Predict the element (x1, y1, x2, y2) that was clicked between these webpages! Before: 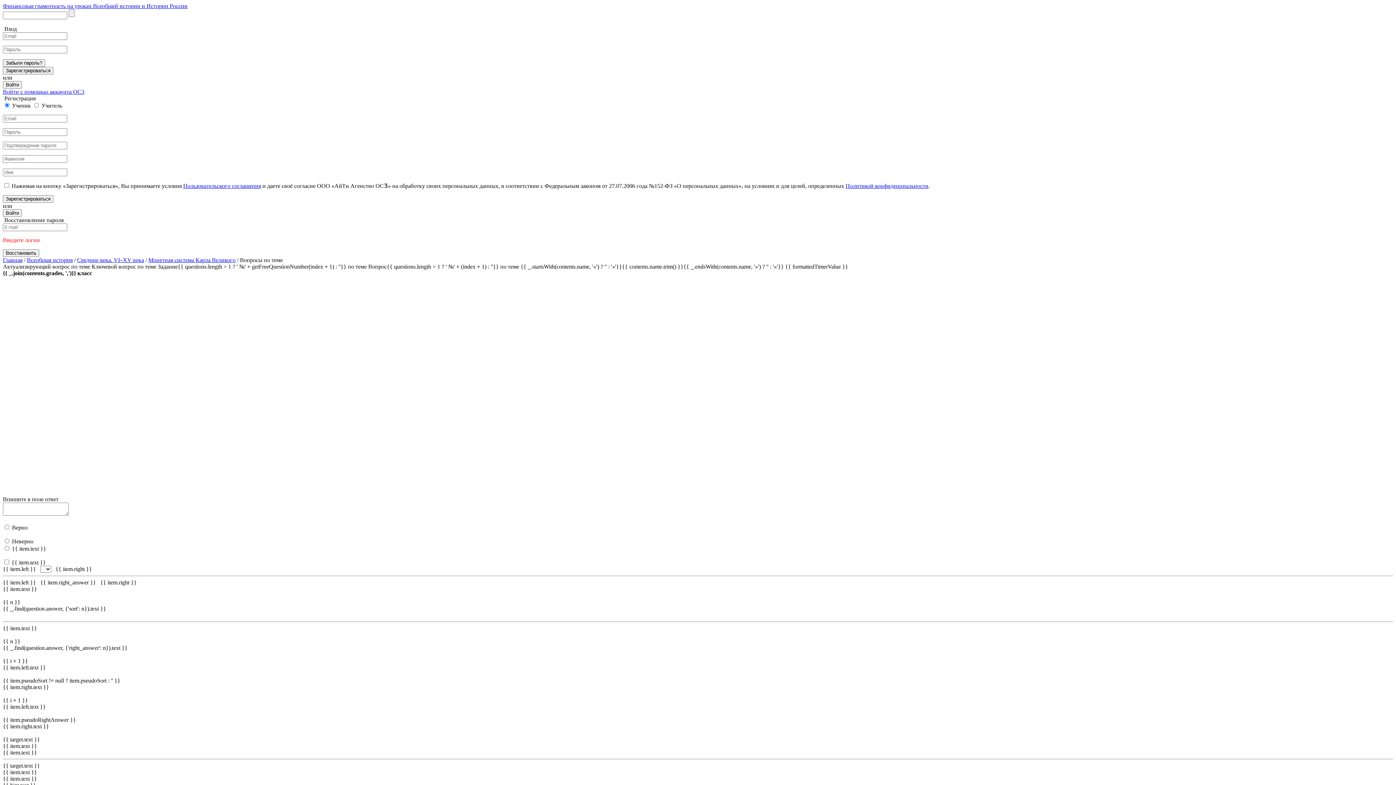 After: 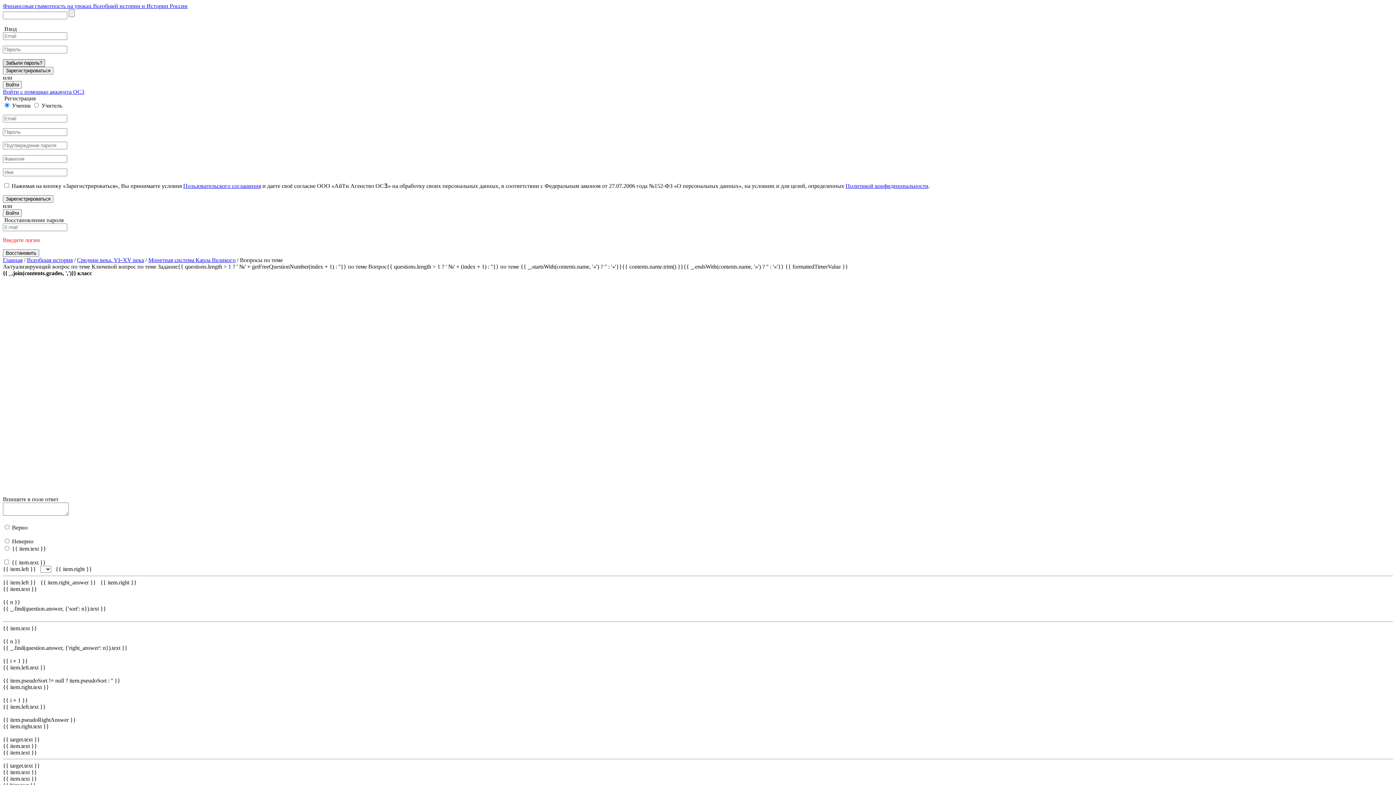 Action: bbox: (2, 59, 45, 66) label: Забыли пароль?